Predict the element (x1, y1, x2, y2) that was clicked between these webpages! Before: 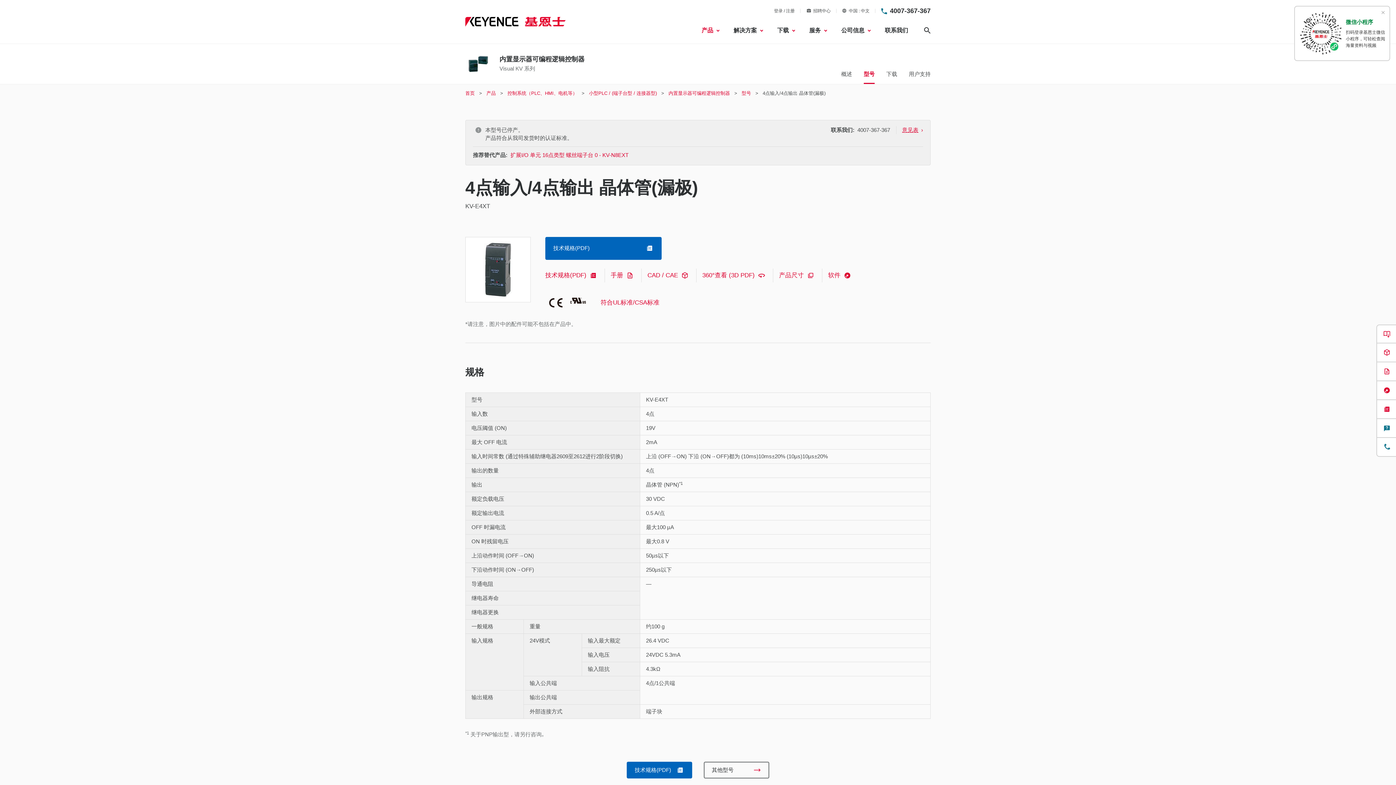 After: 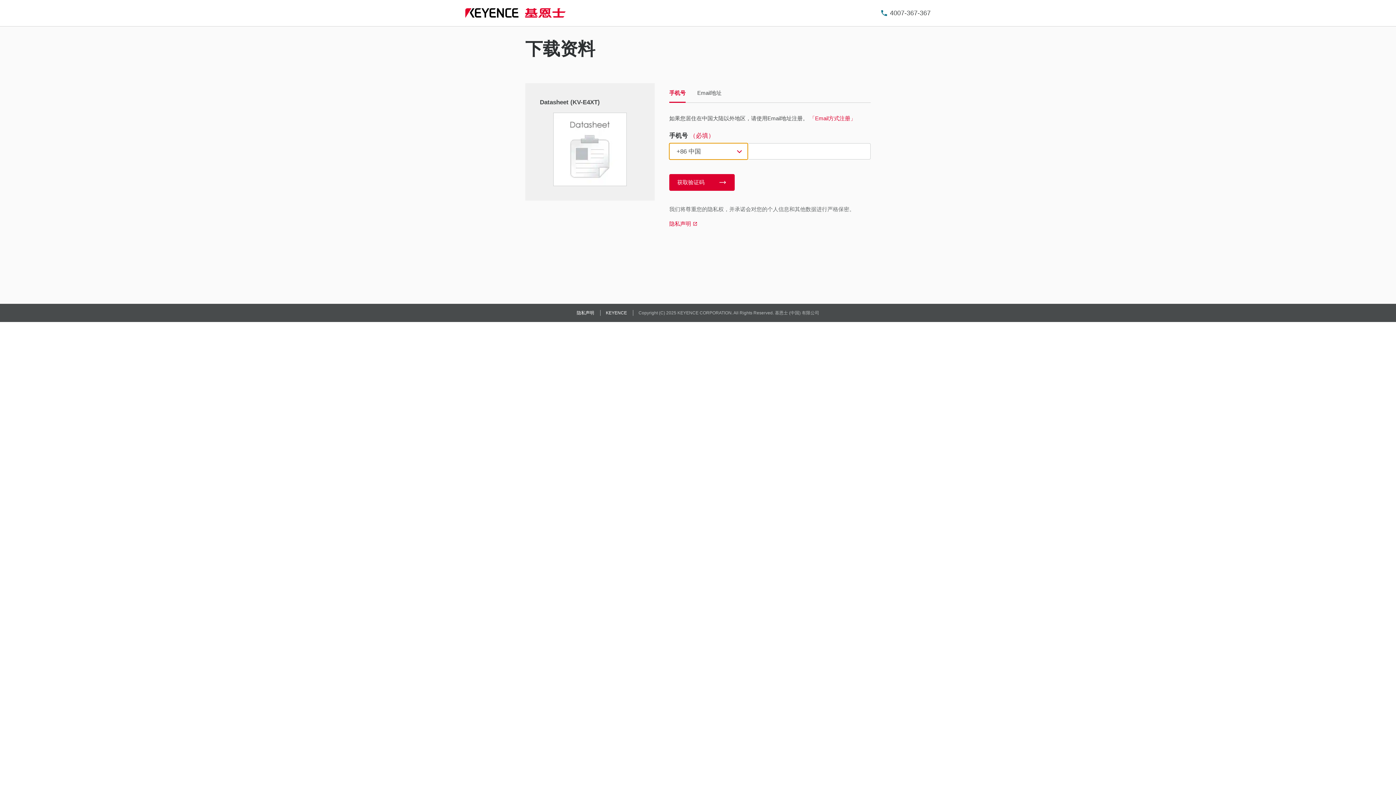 Action: bbox: (545, 237, 661, 259) label: 技术规格(PDF)